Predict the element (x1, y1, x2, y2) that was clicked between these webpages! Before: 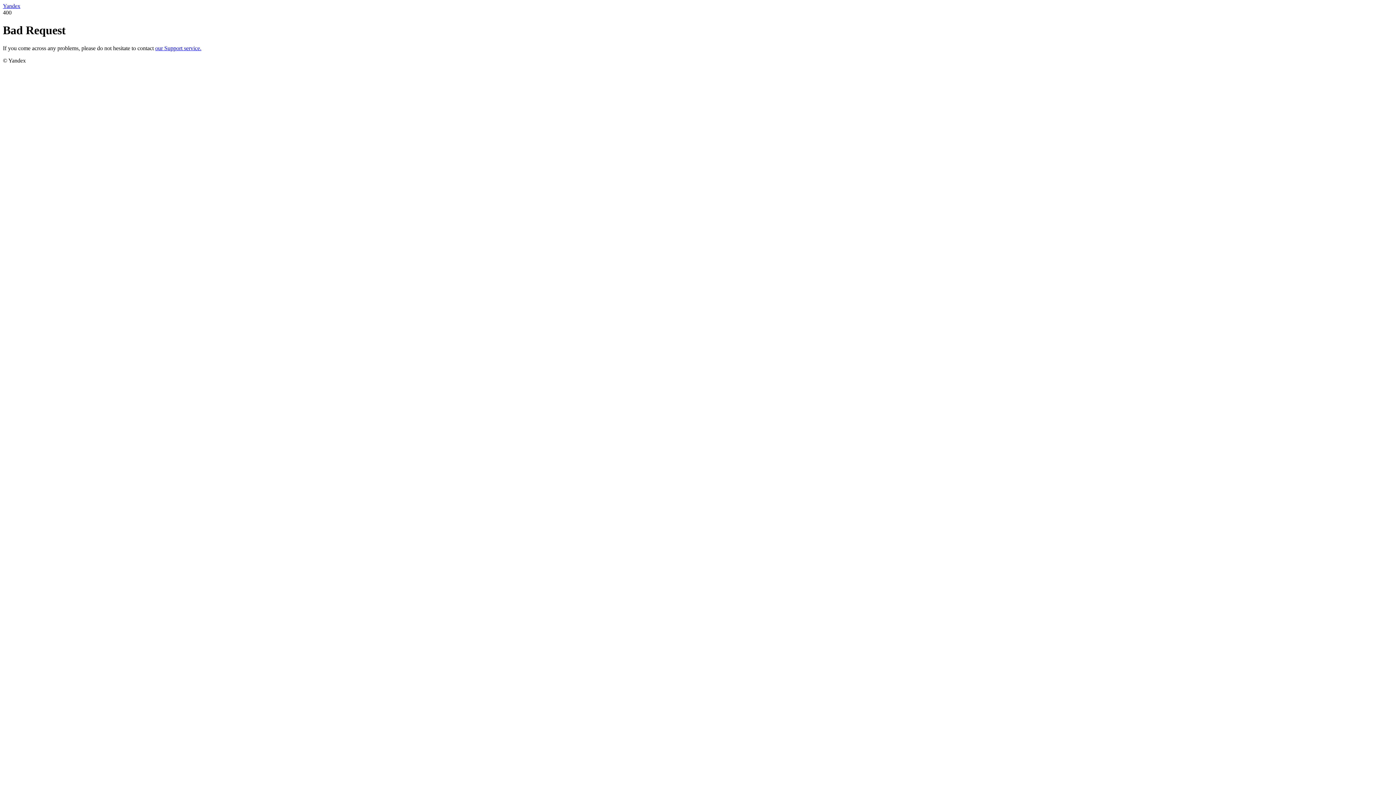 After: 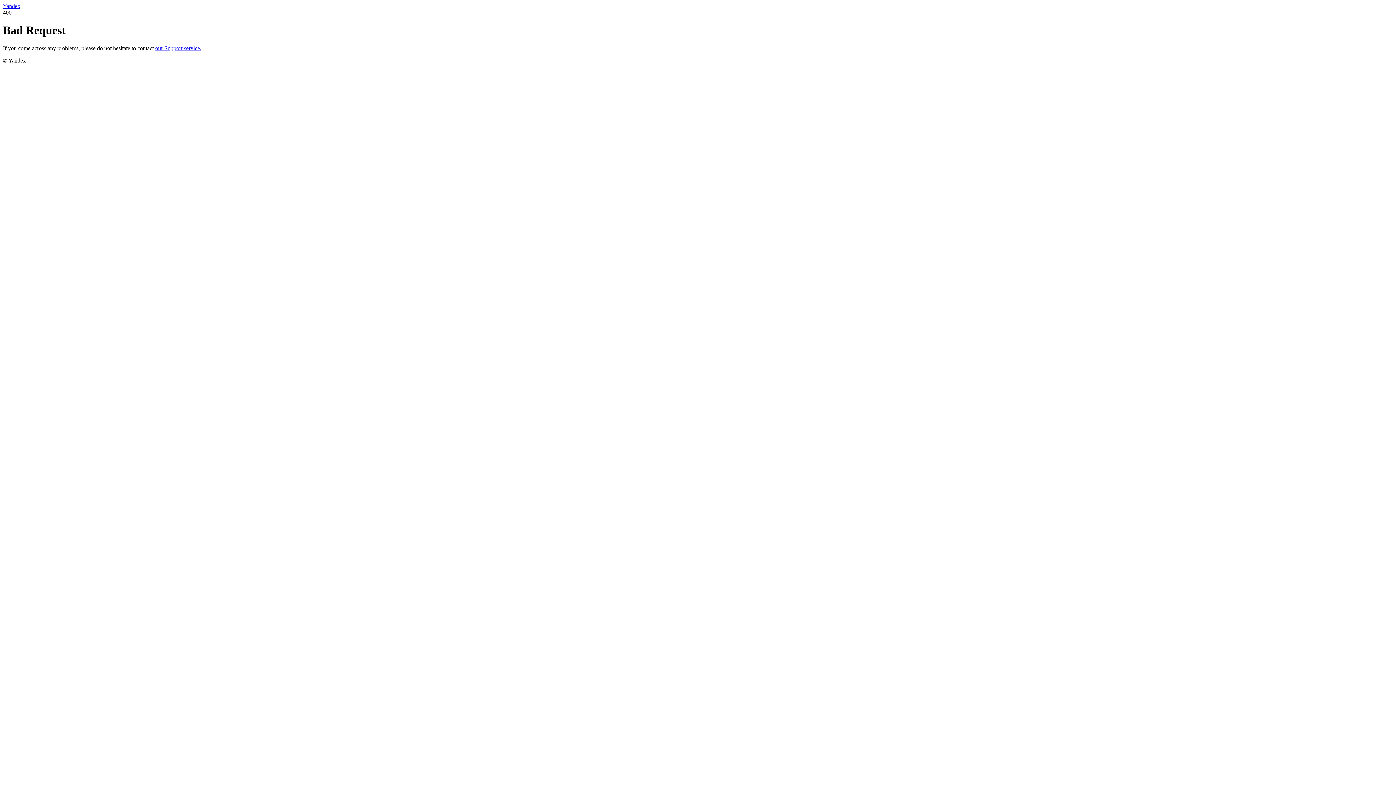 Action: label: Yandex bbox: (2, 2, 20, 9)